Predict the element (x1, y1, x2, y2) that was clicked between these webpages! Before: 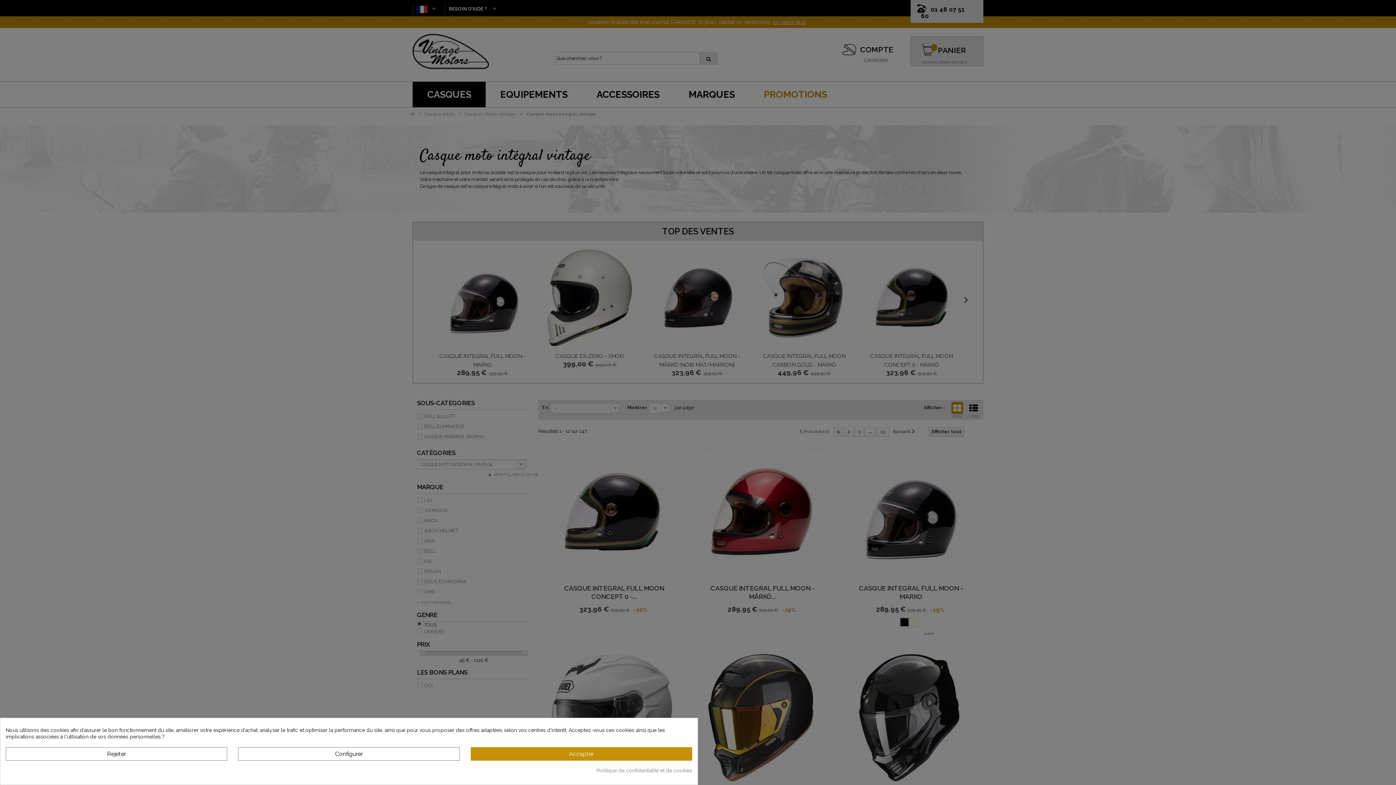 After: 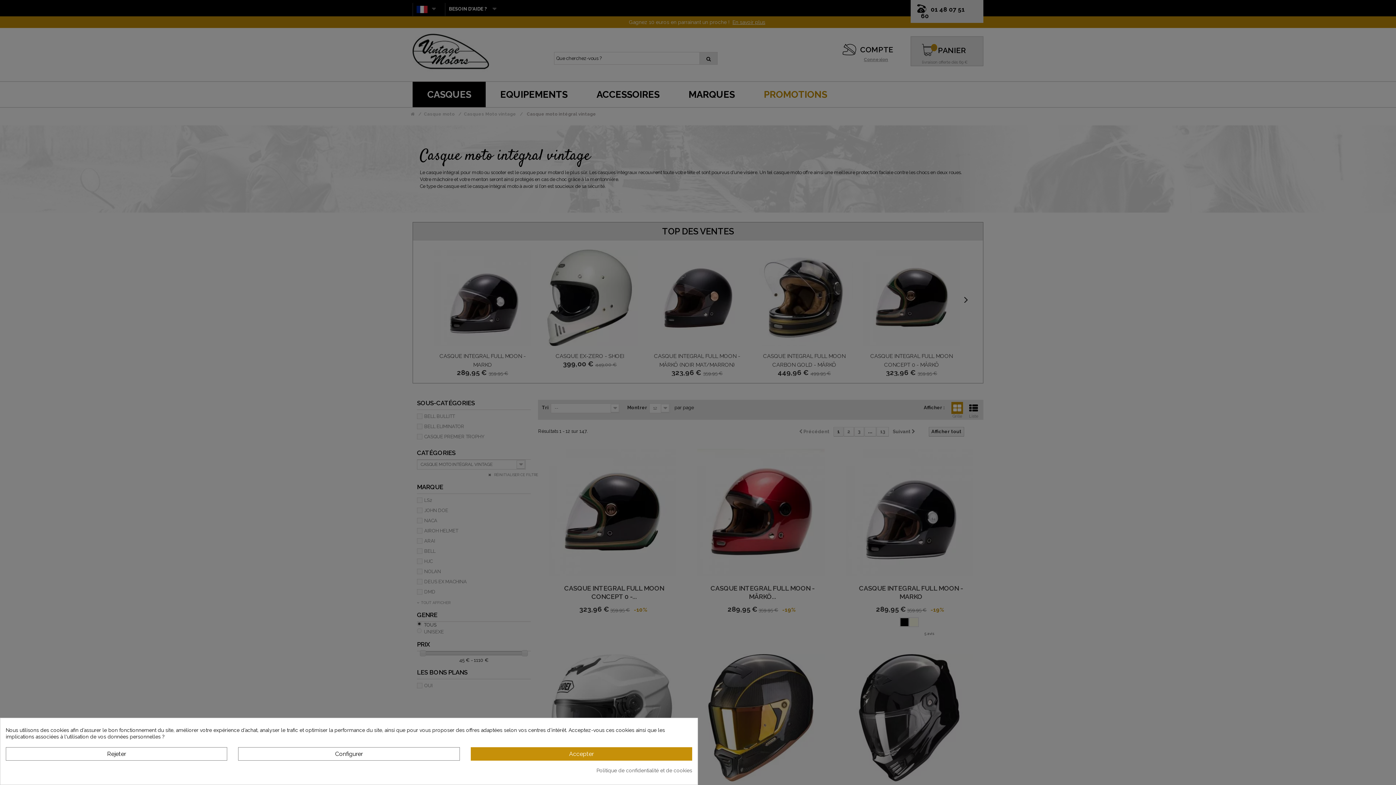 Action: label: Politique de confidentialité et de cookies bbox: (596, 767, 692, 774)